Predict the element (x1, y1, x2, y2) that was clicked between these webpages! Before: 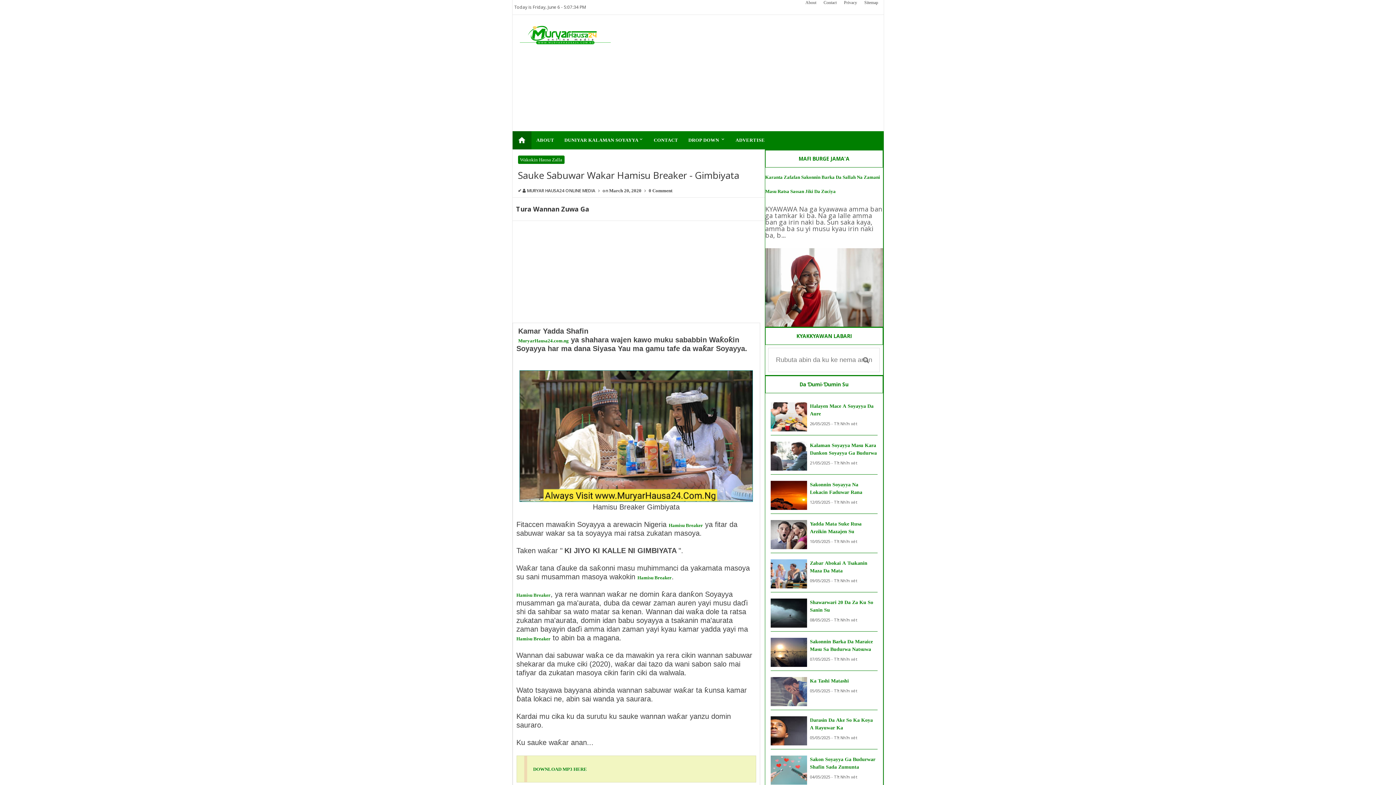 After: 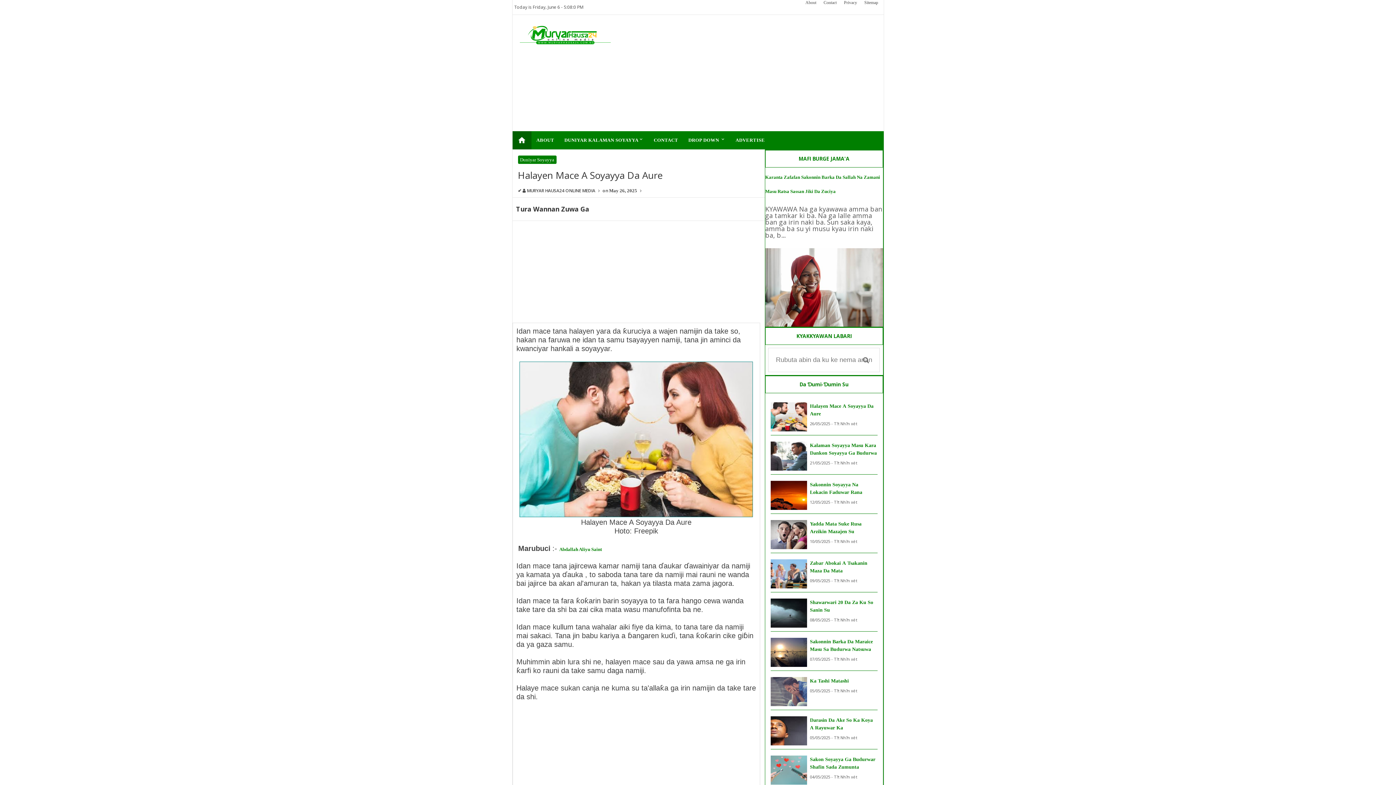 Action: bbox: (810, 402, 877, 417) label: Halayen Mace A Soyayya Da Aure